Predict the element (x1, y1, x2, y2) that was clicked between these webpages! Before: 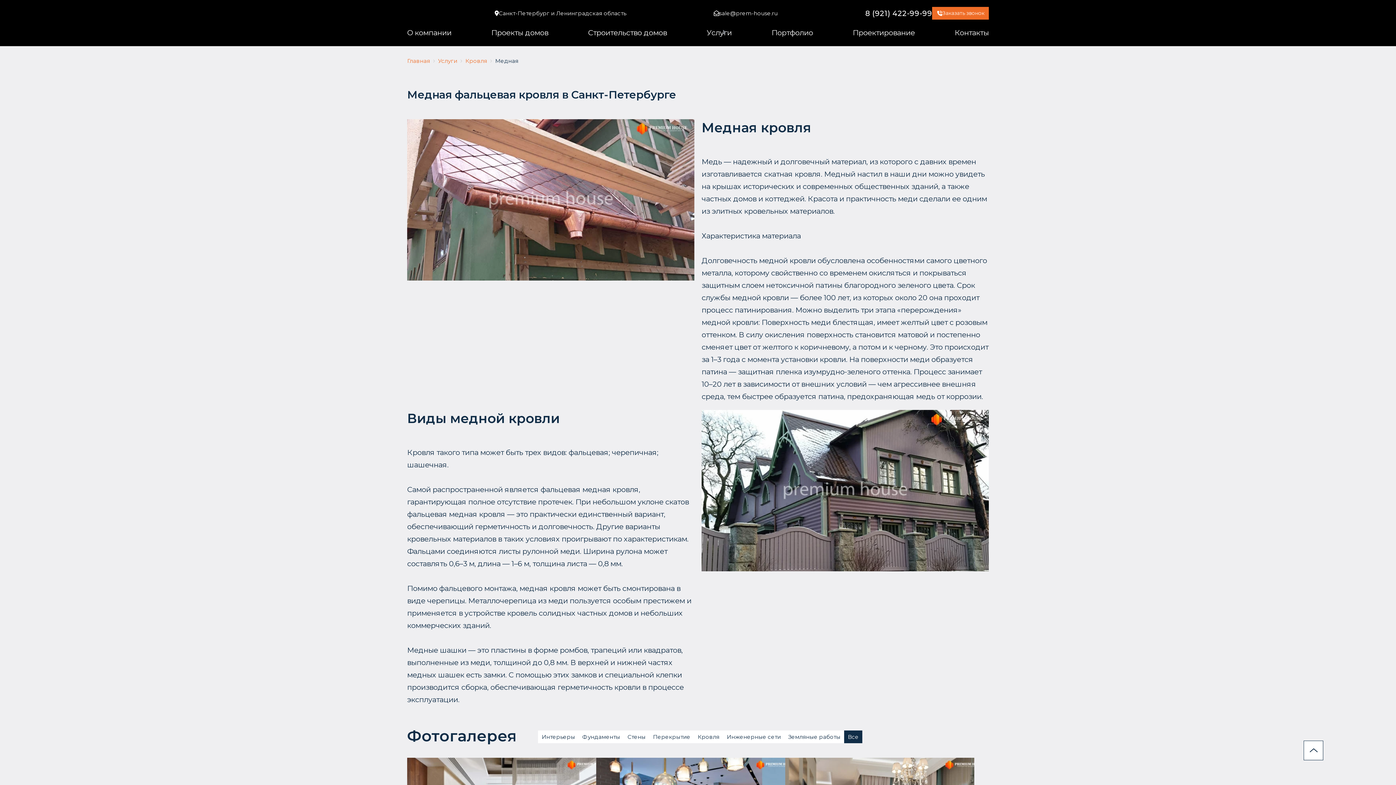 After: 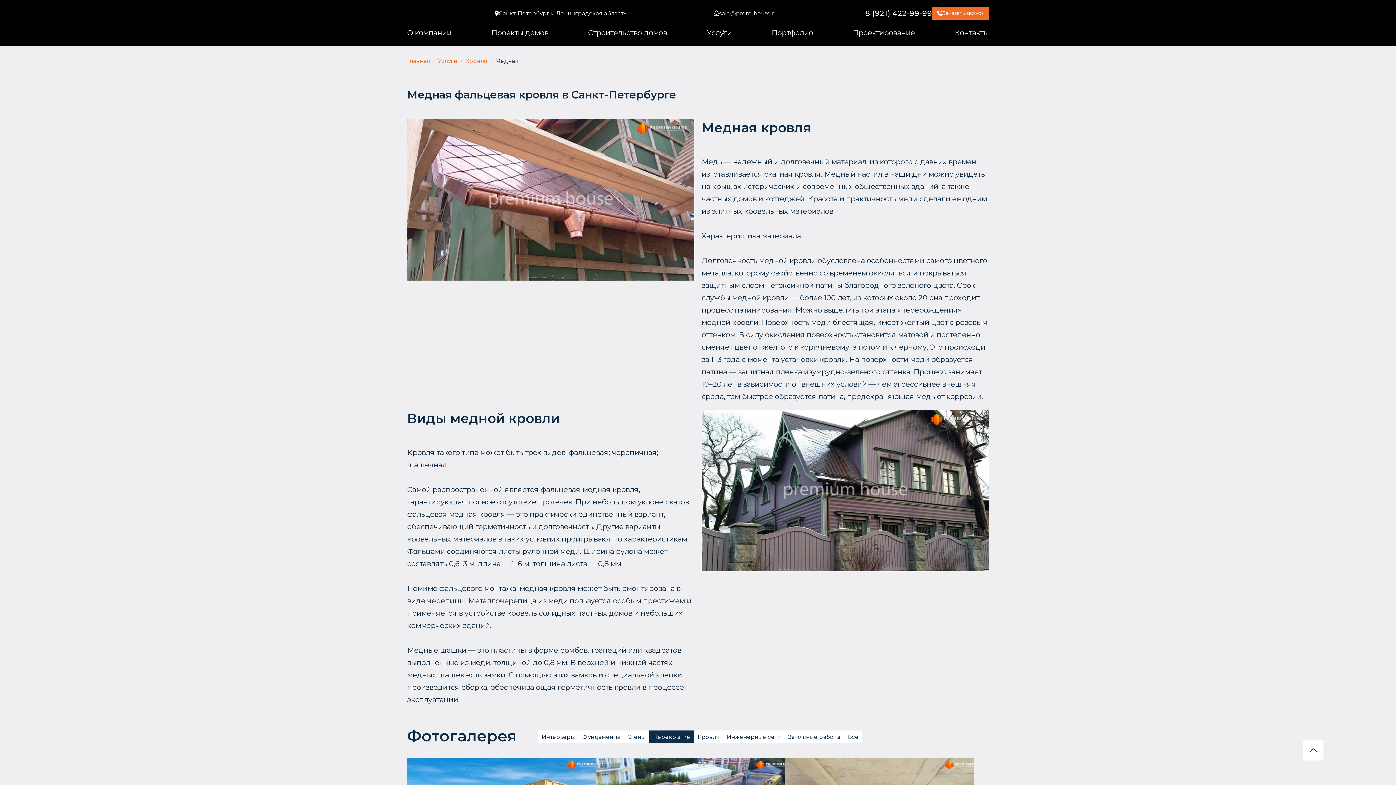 Action: label: Перекрытие bbox: (649, 730, 694, 743)